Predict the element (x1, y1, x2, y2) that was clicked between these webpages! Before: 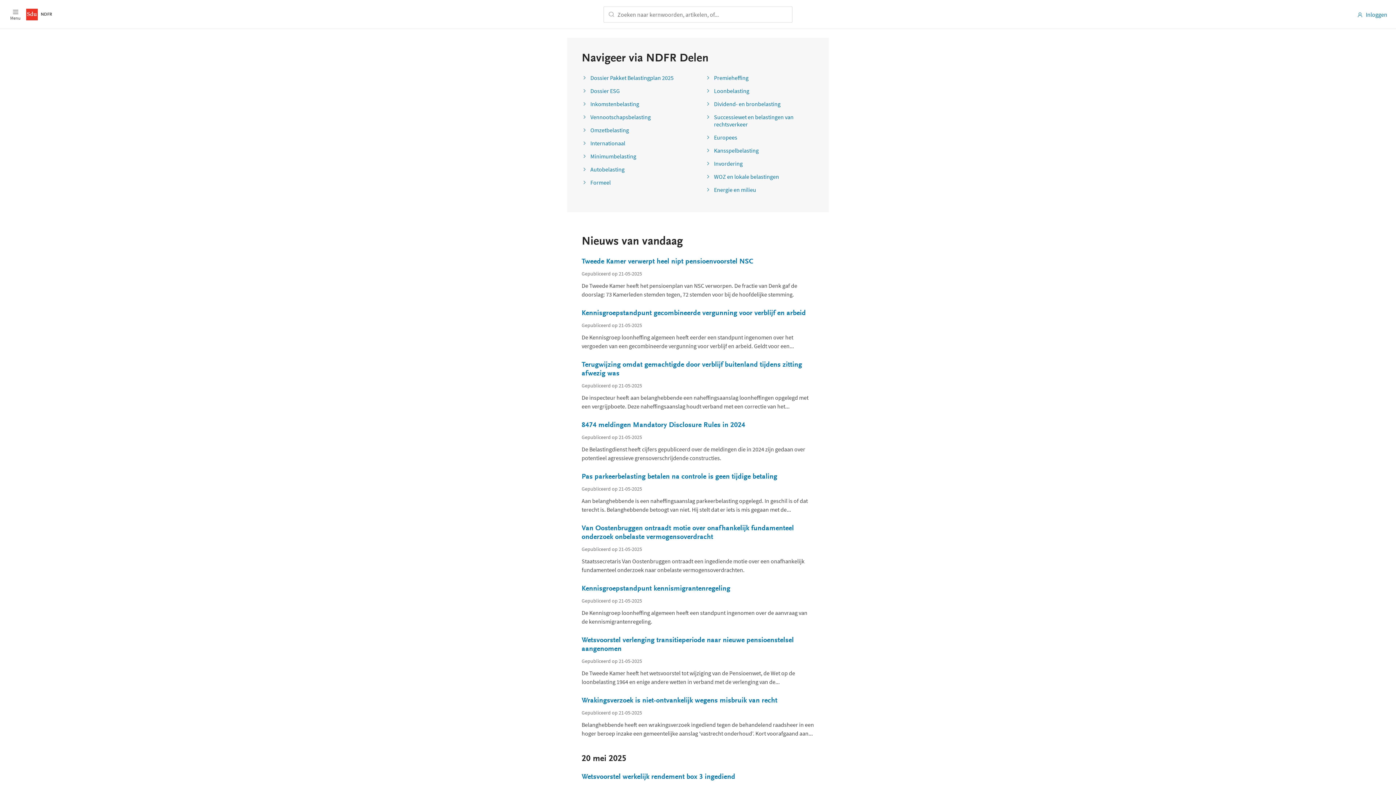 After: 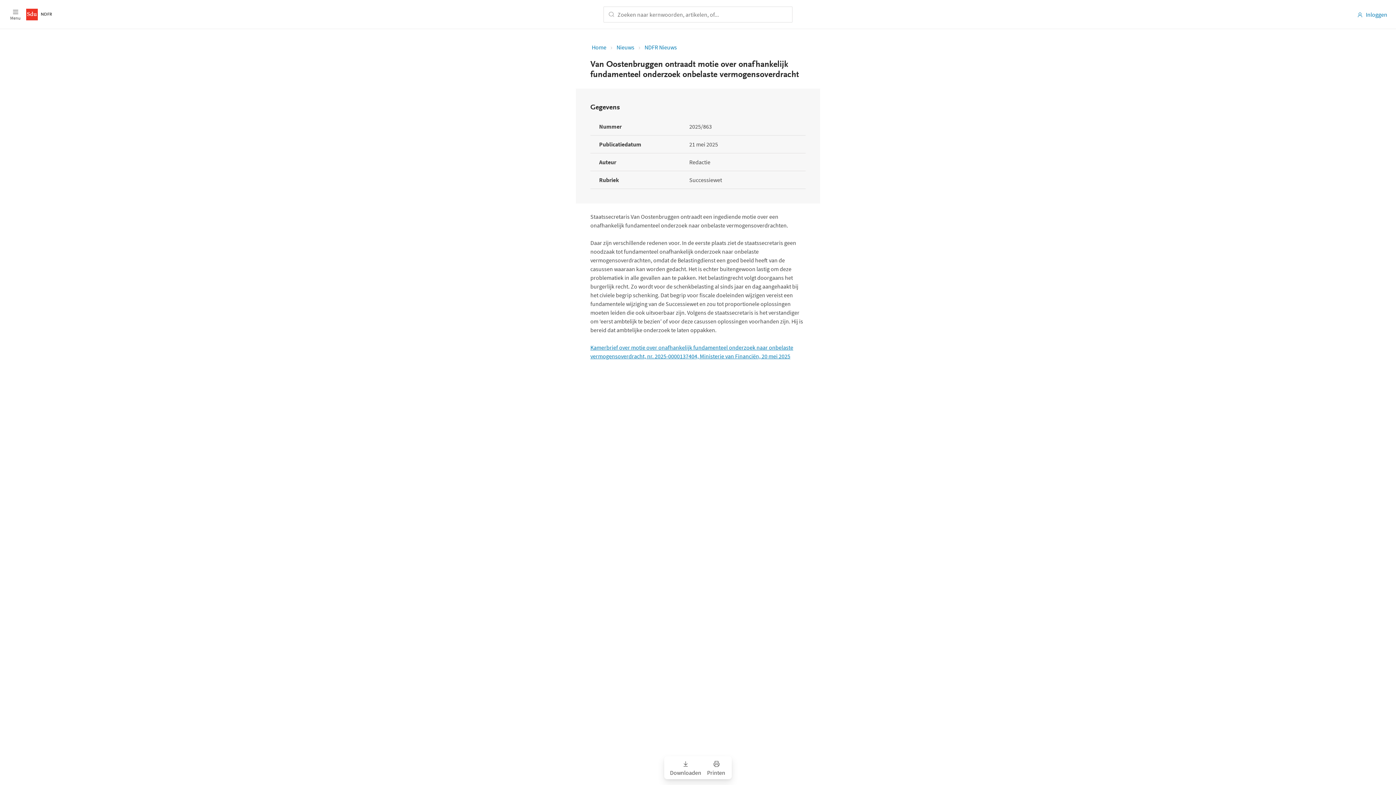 Action: bbox: (581, 531, 814, 548) label: Van Oostenbruggen ontraadt motie over onafhankelijk fundamenteel onderzoek onbelaste vermogensoverdracht